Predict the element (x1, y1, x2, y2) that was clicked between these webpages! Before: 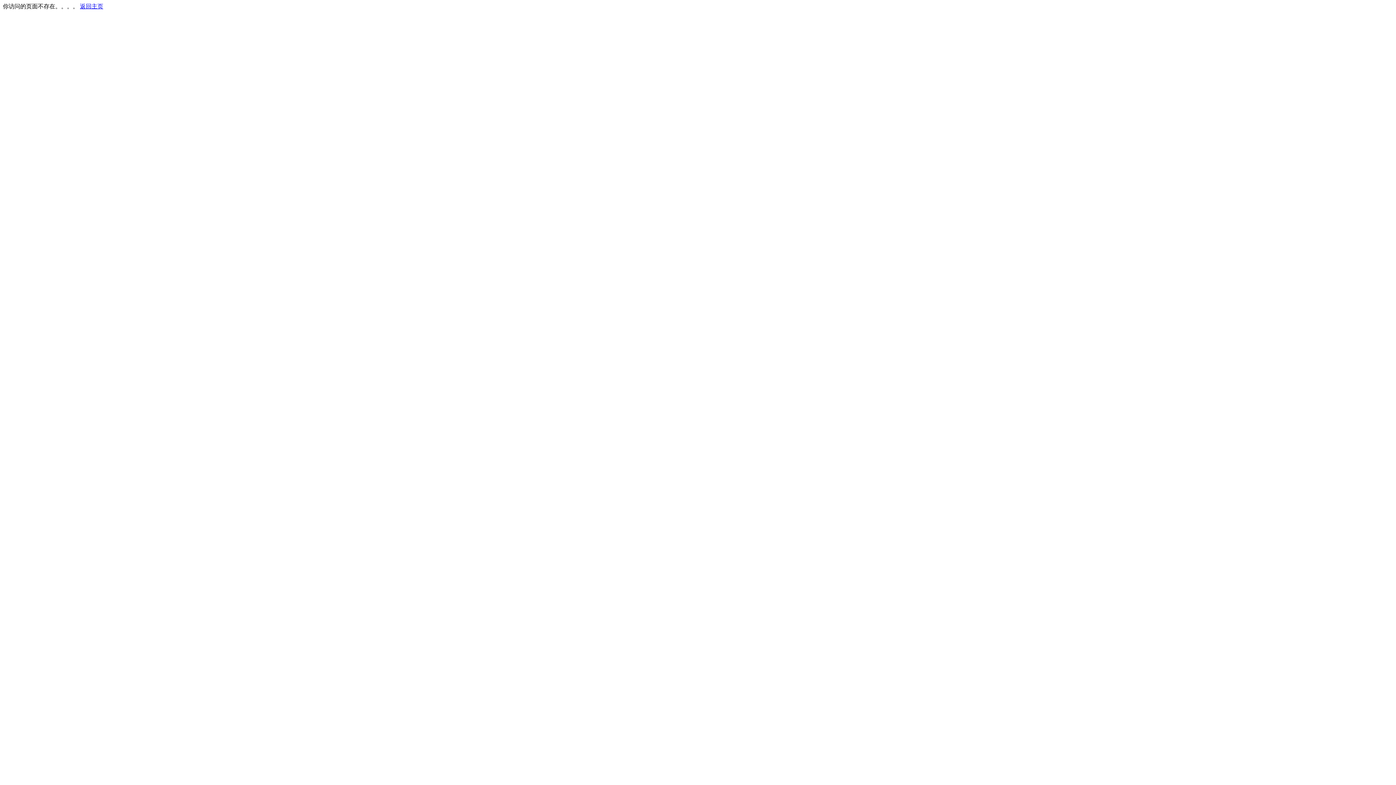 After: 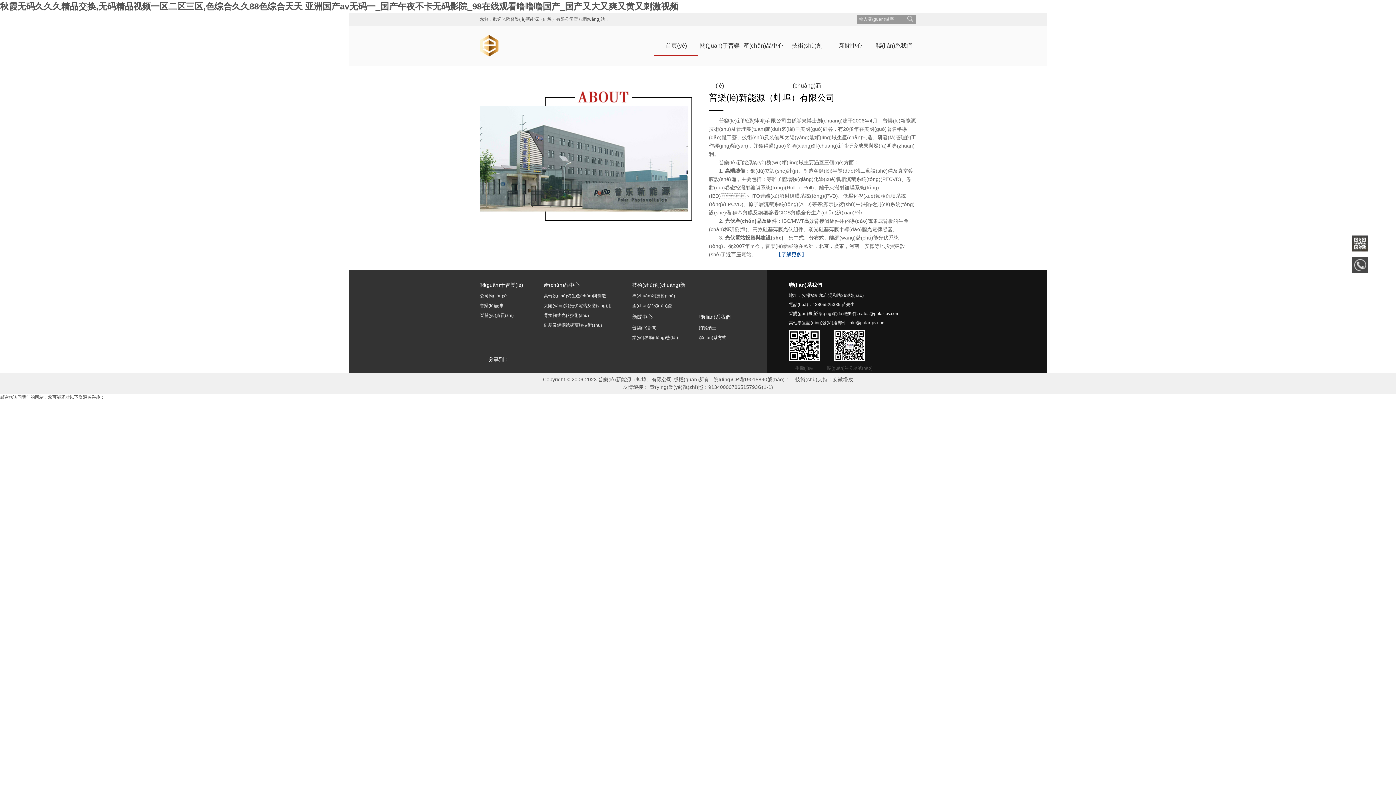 Action: bbox: (80, 3, 103, 9) label: 返回主页